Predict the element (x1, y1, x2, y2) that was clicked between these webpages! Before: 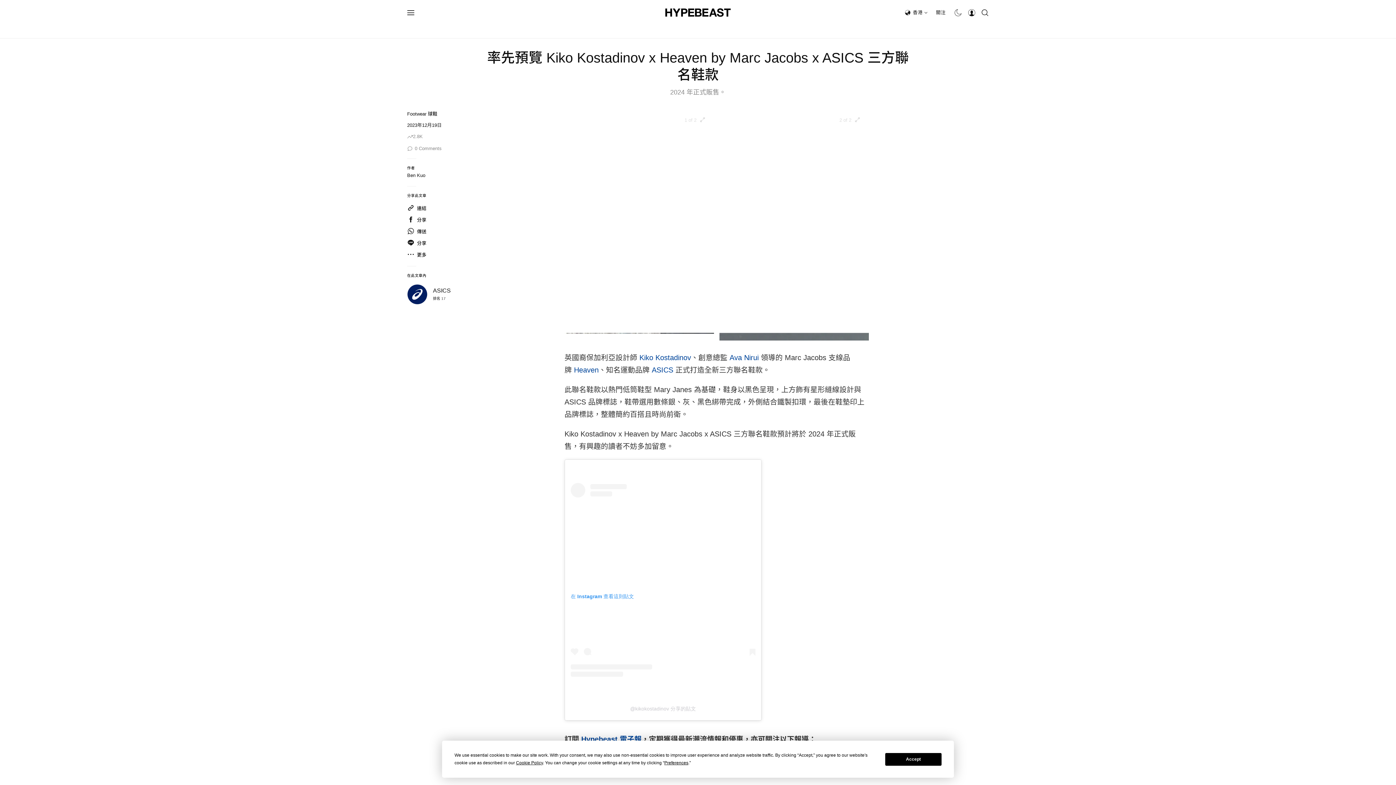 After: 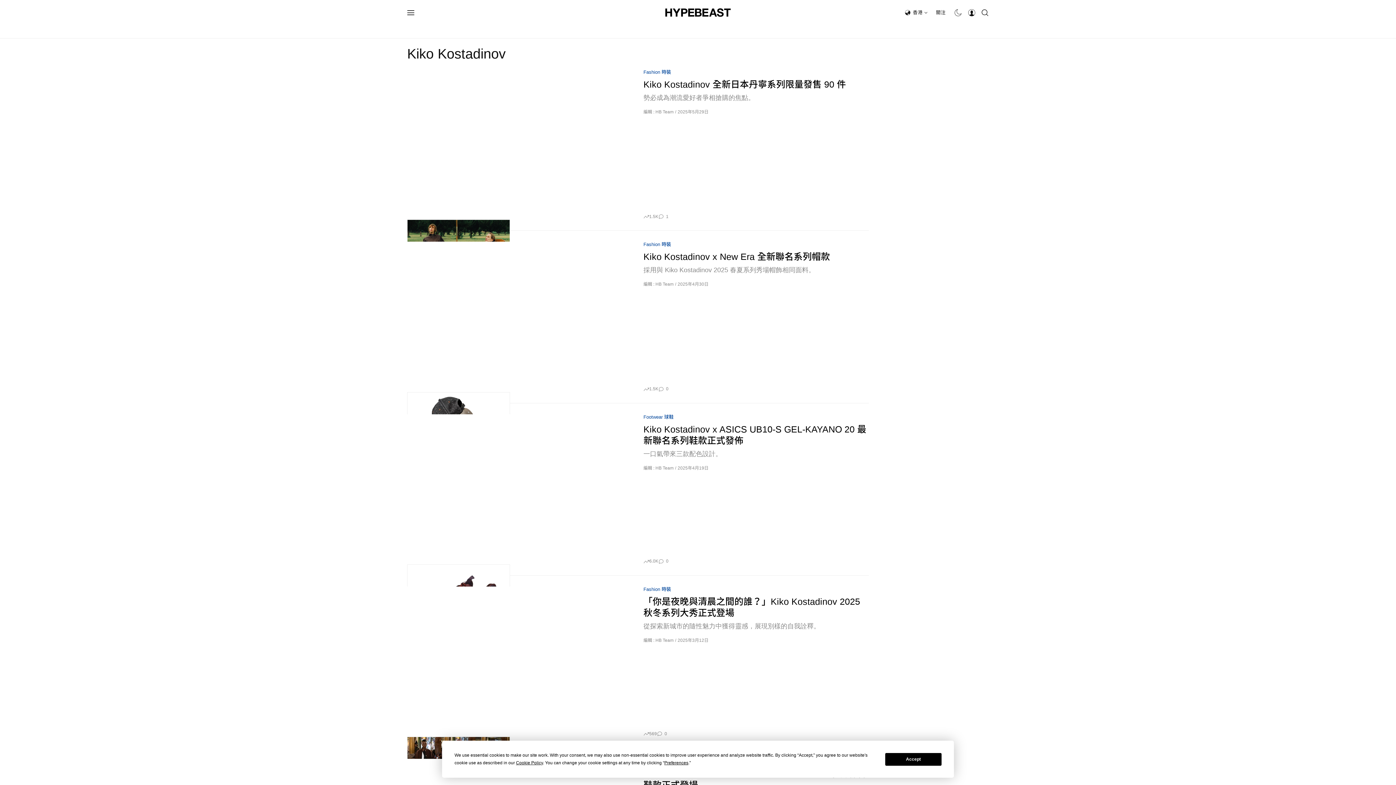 Action: bbox: (639, 353, 691, 361) label: Kiko Kostadinov